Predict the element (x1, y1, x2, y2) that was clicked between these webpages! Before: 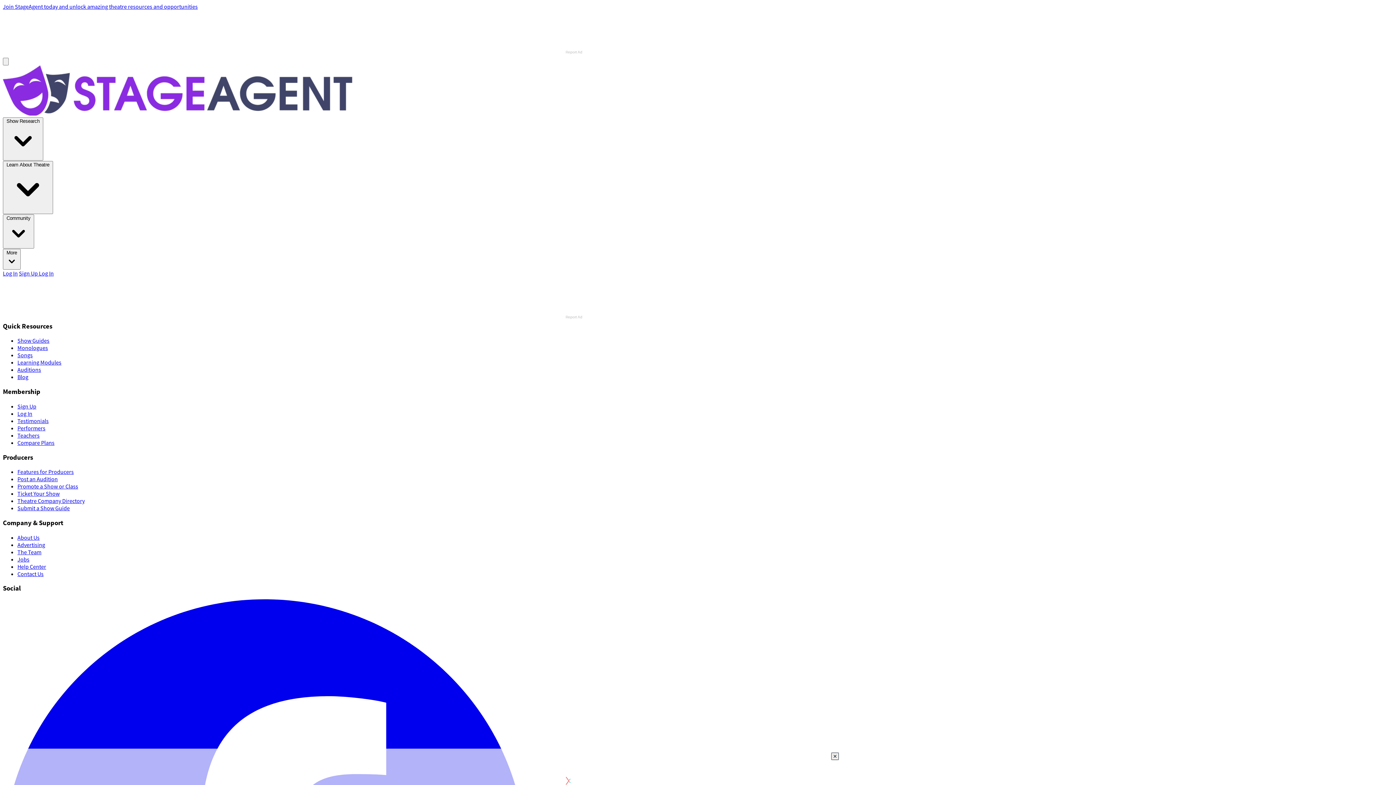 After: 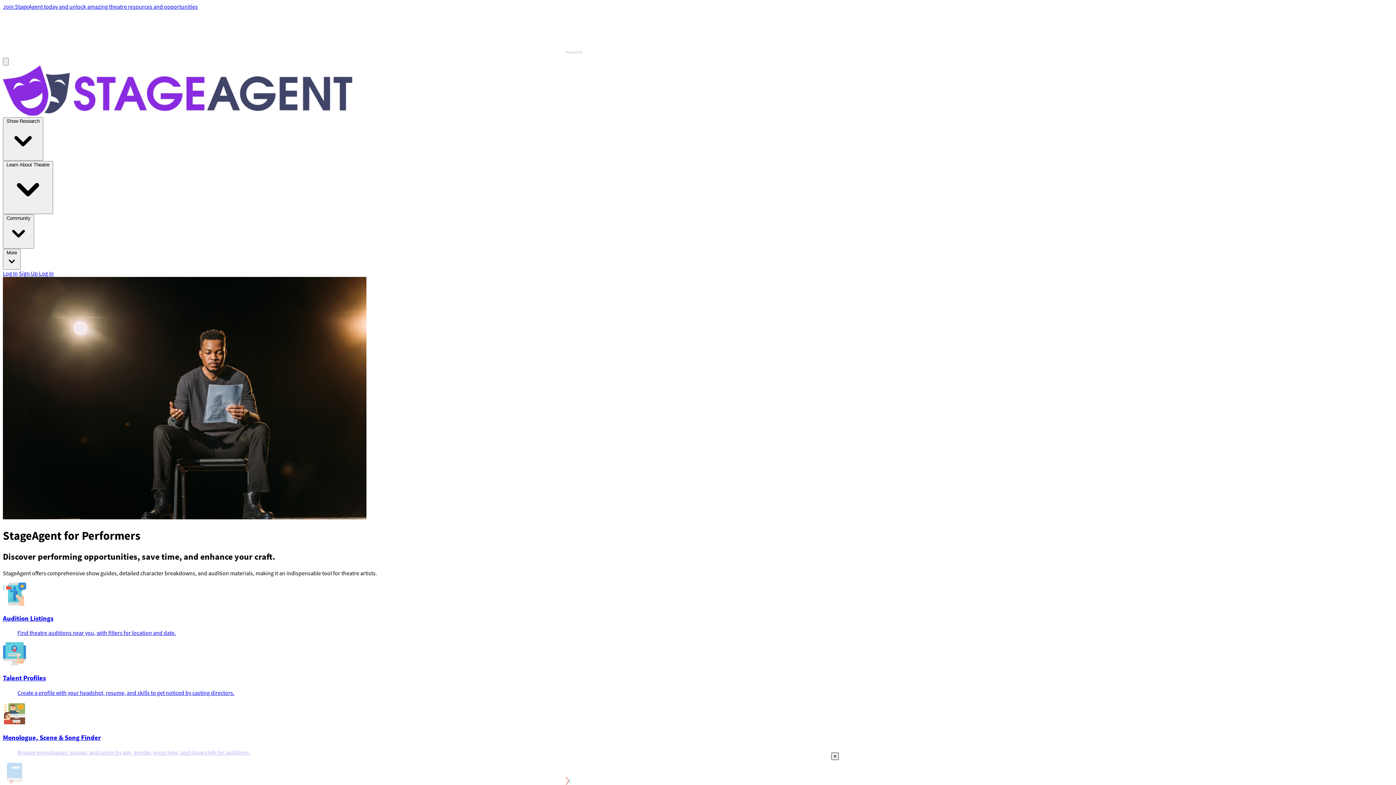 Action: bbox: (17, 482, 45, 490) label: Performers